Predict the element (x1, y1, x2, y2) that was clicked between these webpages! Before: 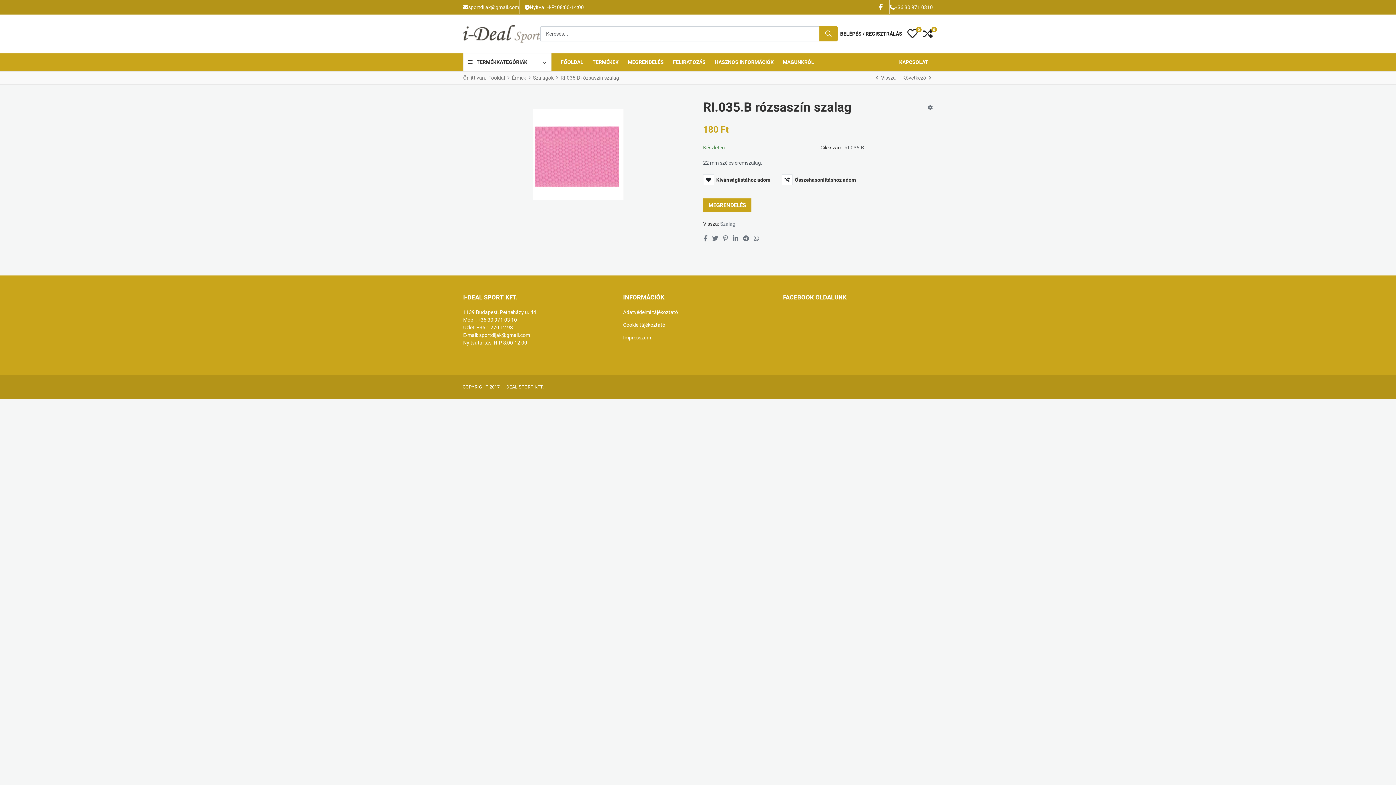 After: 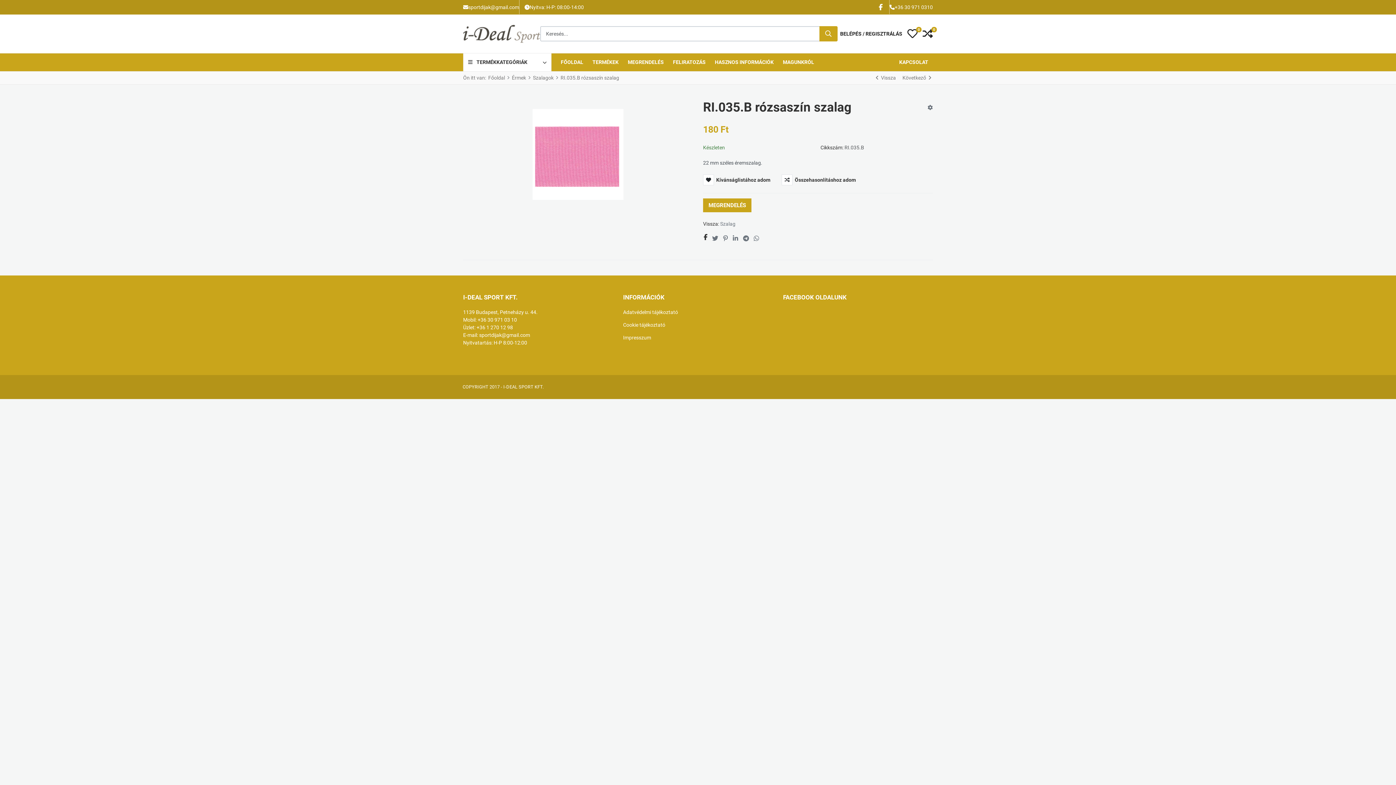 Action: label: Facebook social link bbox: (703, 232, 708, 244)